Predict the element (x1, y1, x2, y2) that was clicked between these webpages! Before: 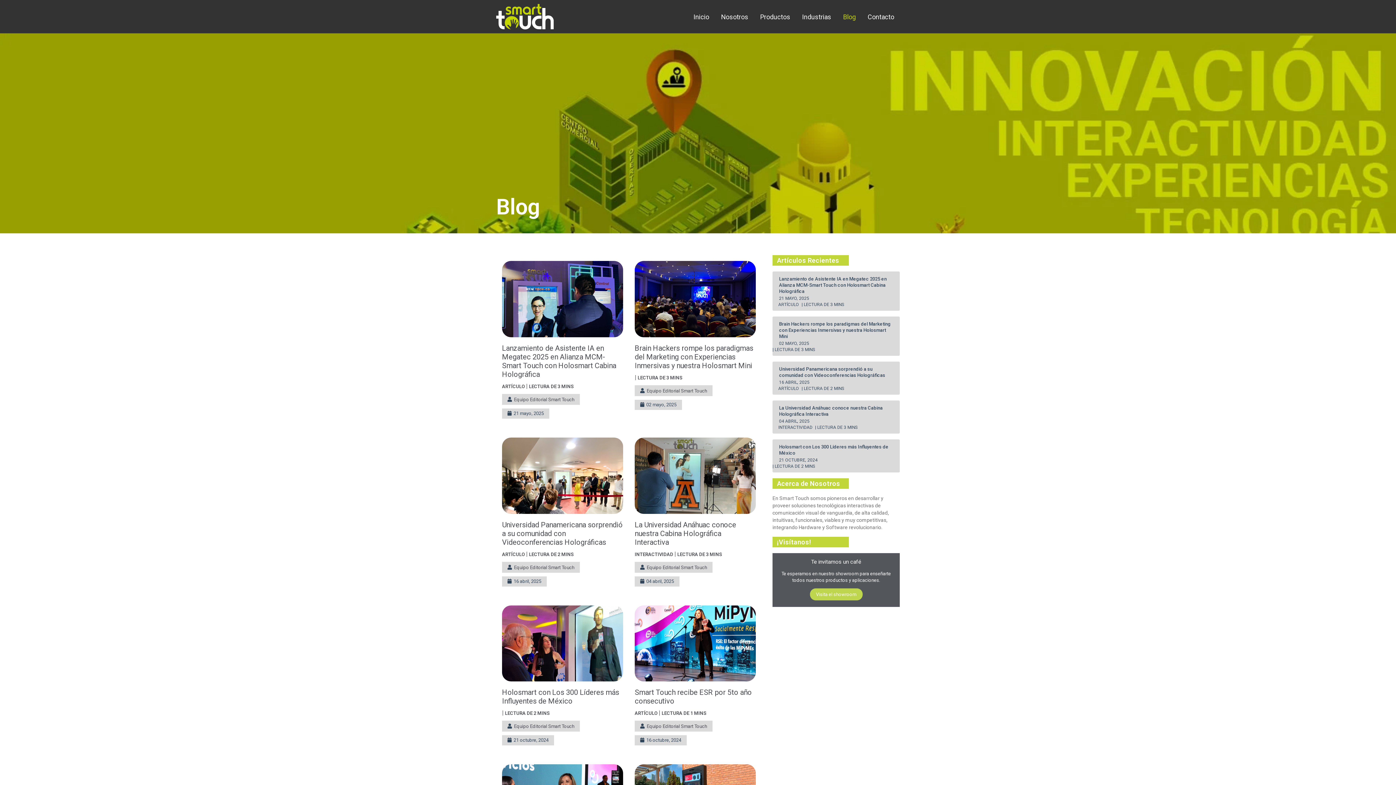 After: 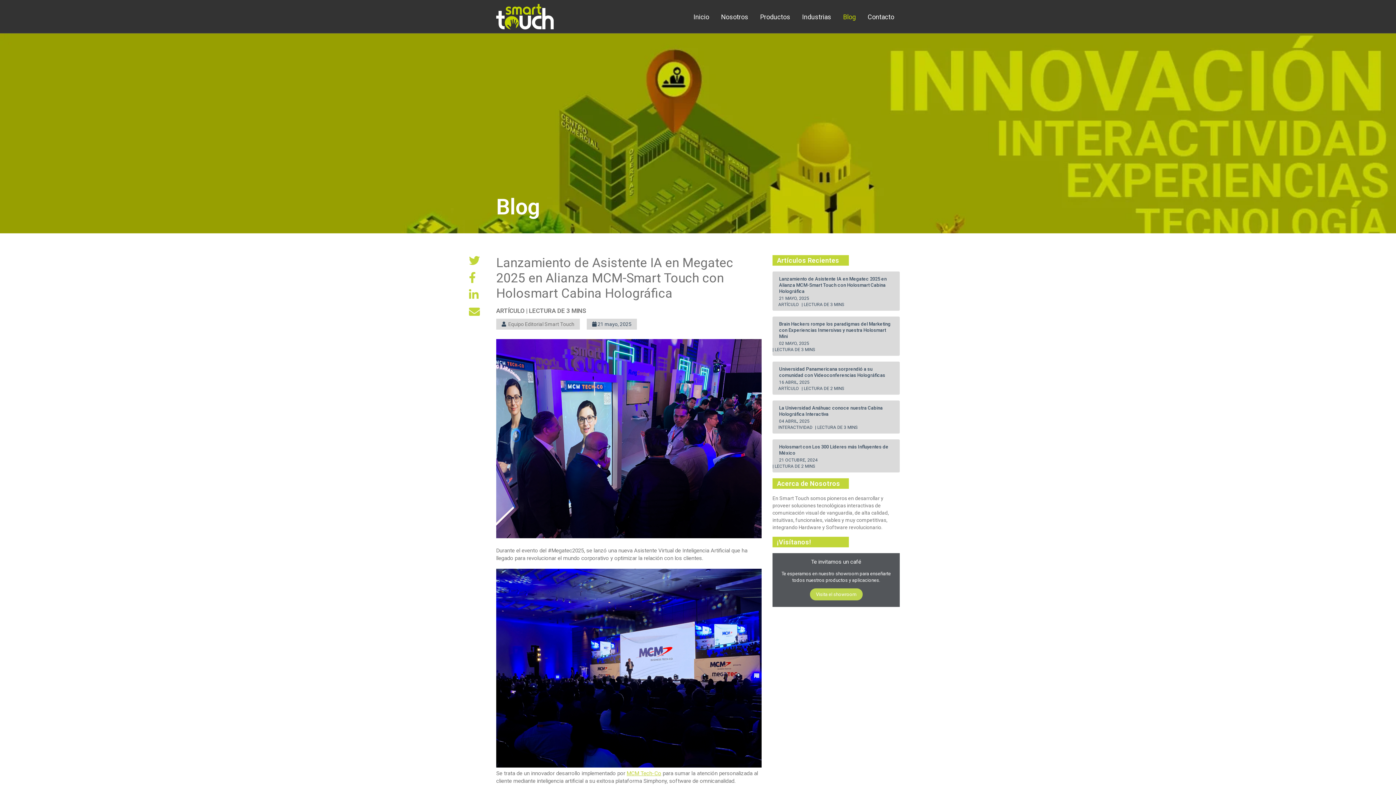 Action: bbox: (502, 261, 623, 337)